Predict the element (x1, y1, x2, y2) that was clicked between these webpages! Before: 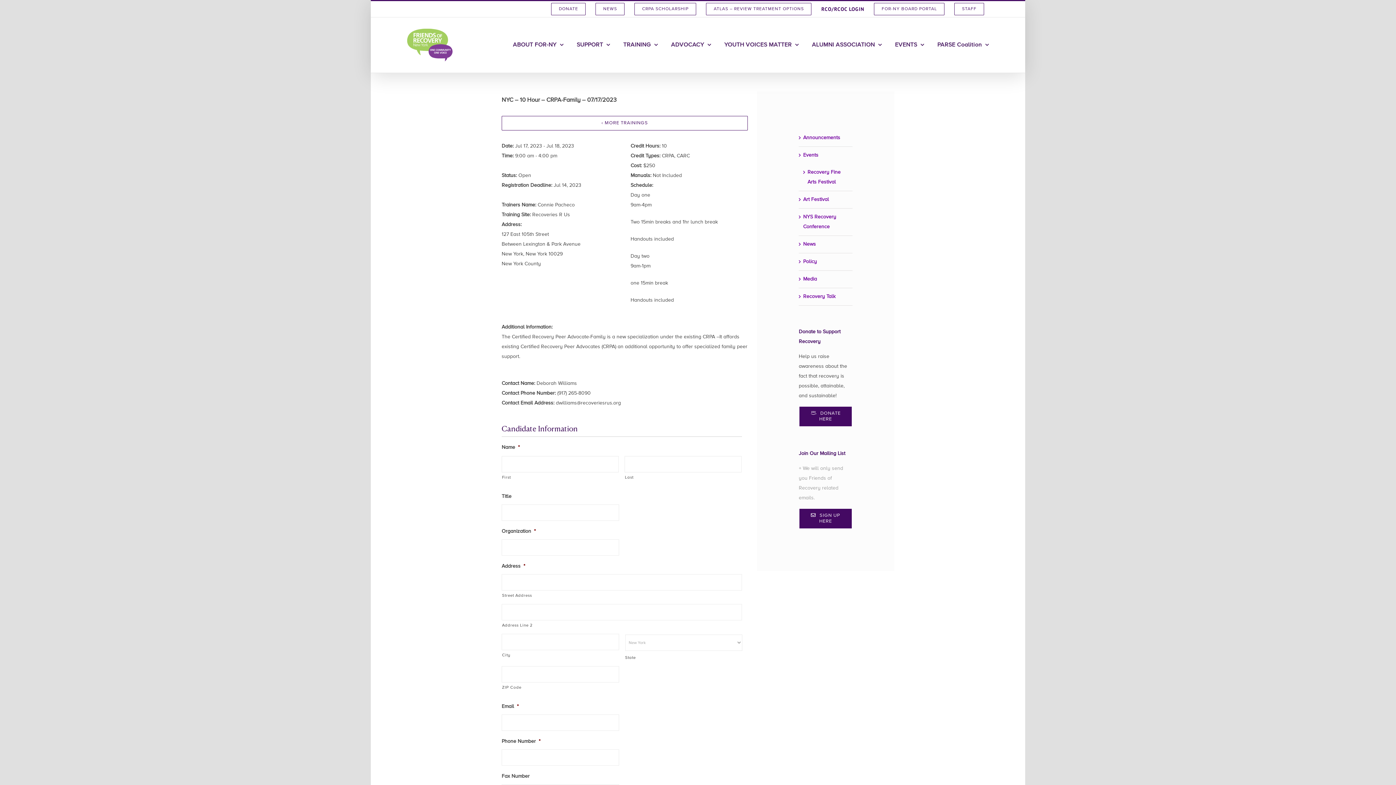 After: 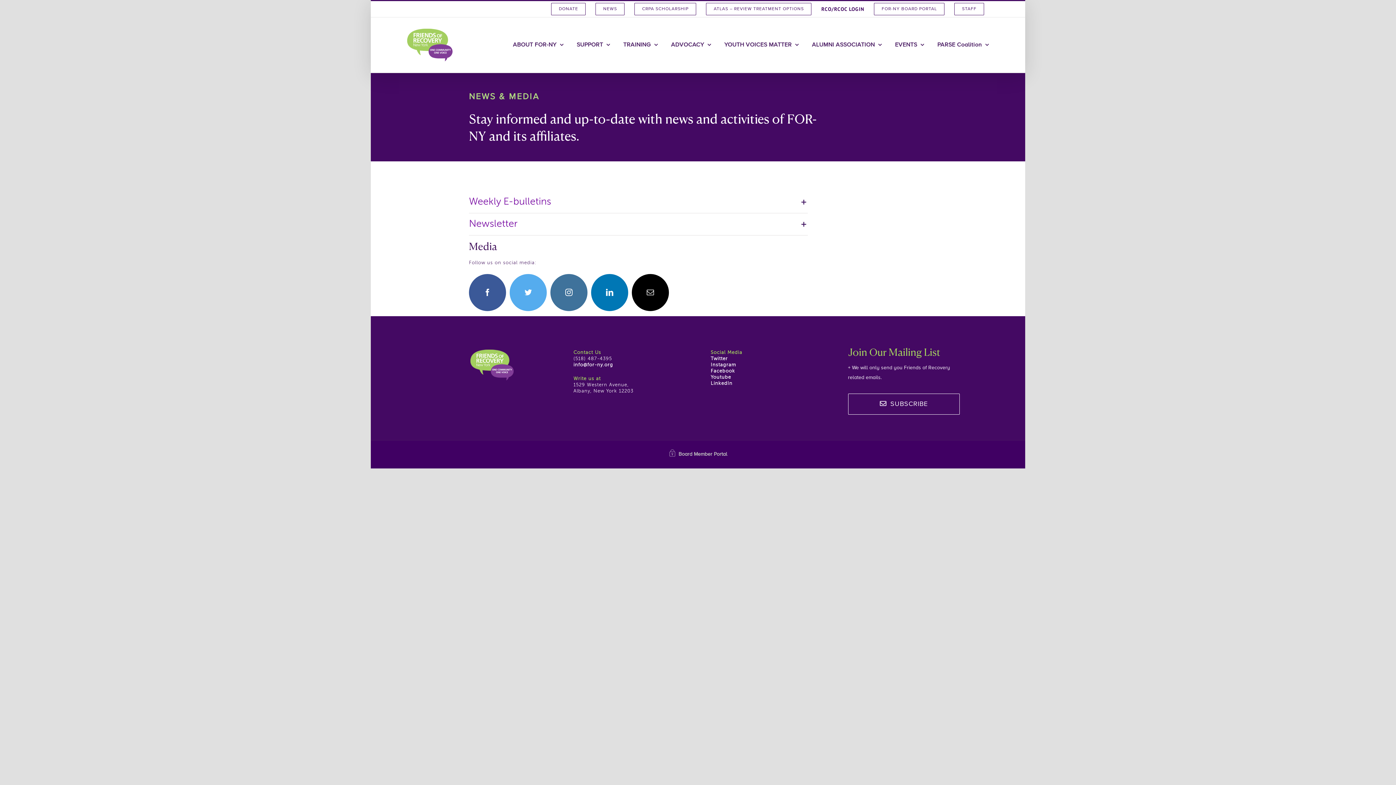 Action: label: NEWS bbox: (591, 1, 629, 17)